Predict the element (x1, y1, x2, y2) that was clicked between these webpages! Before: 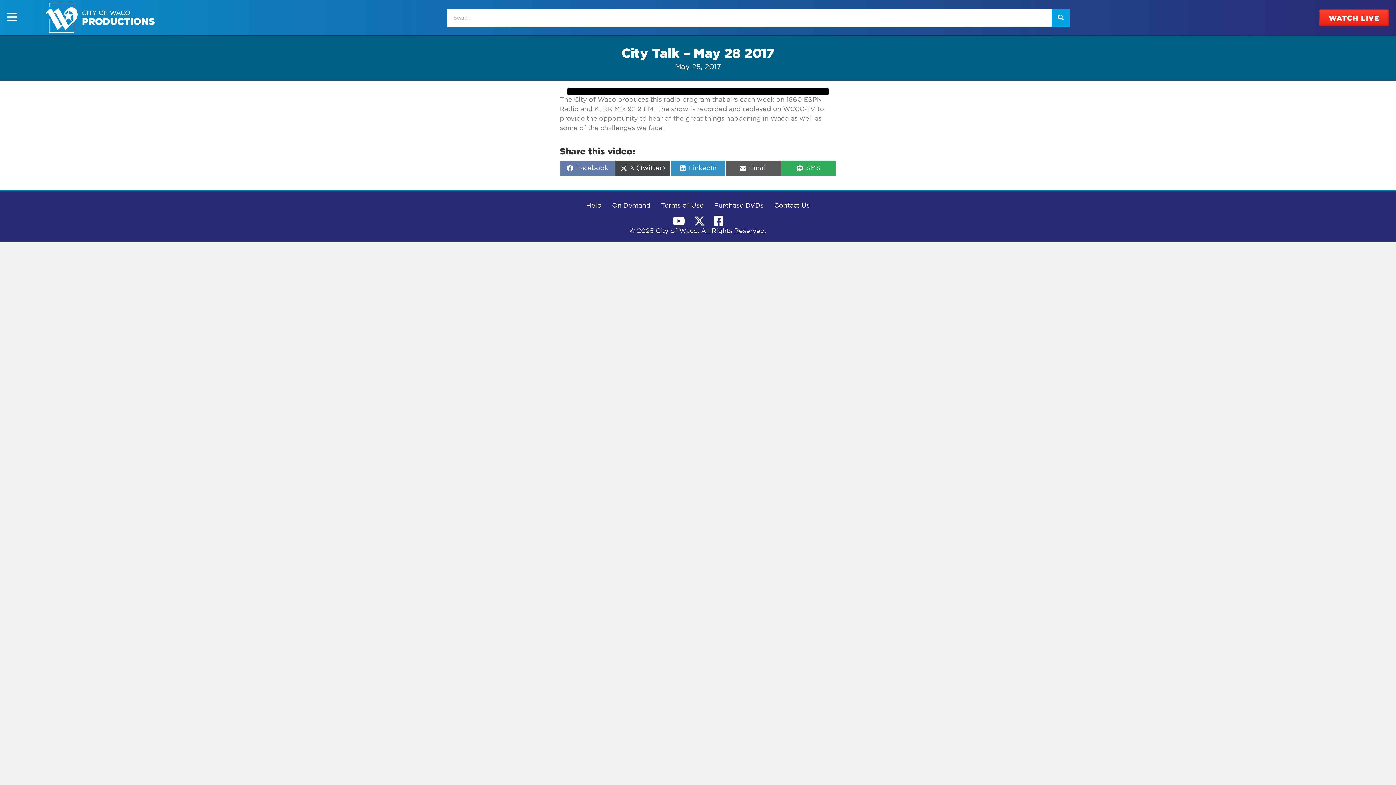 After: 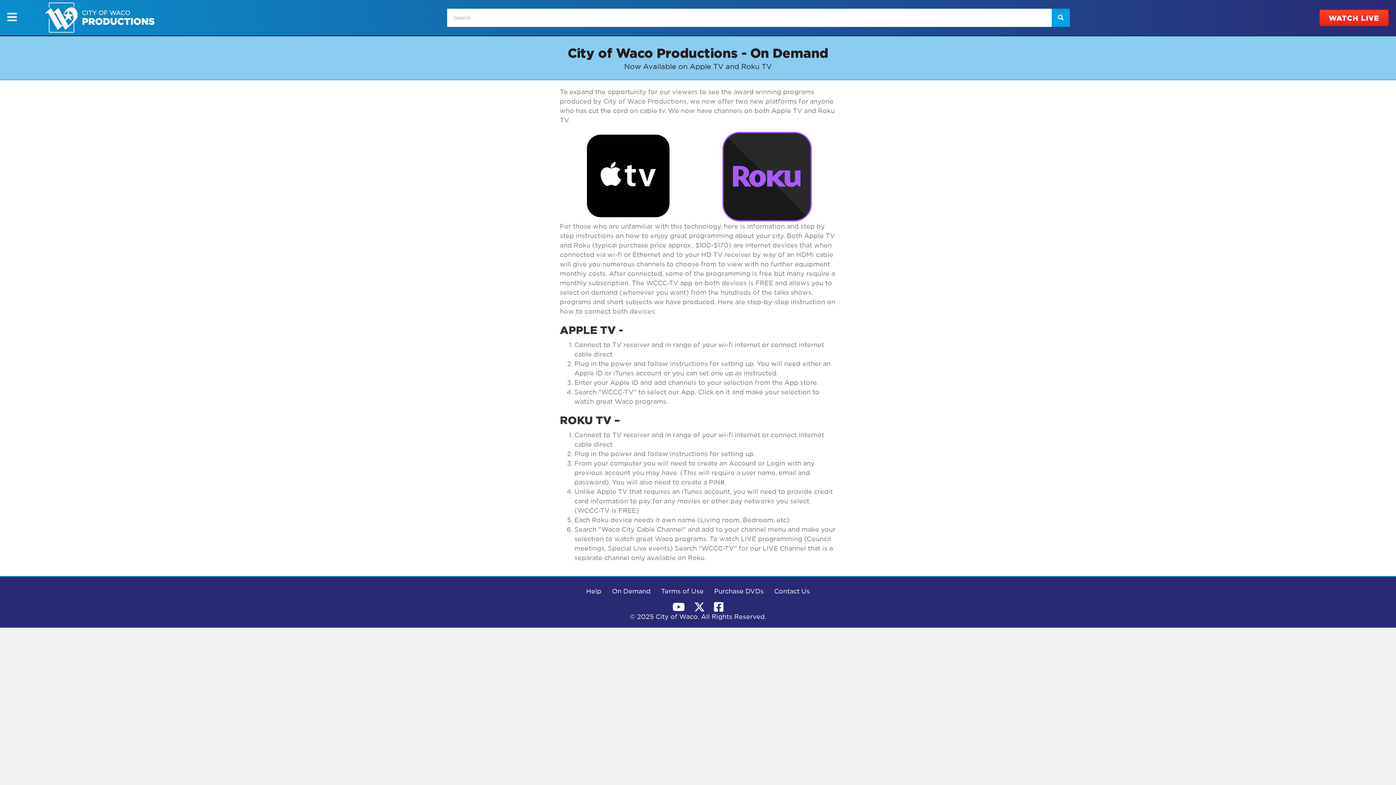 Action: bbox: (607, 196, 655, 215) label: On Demand